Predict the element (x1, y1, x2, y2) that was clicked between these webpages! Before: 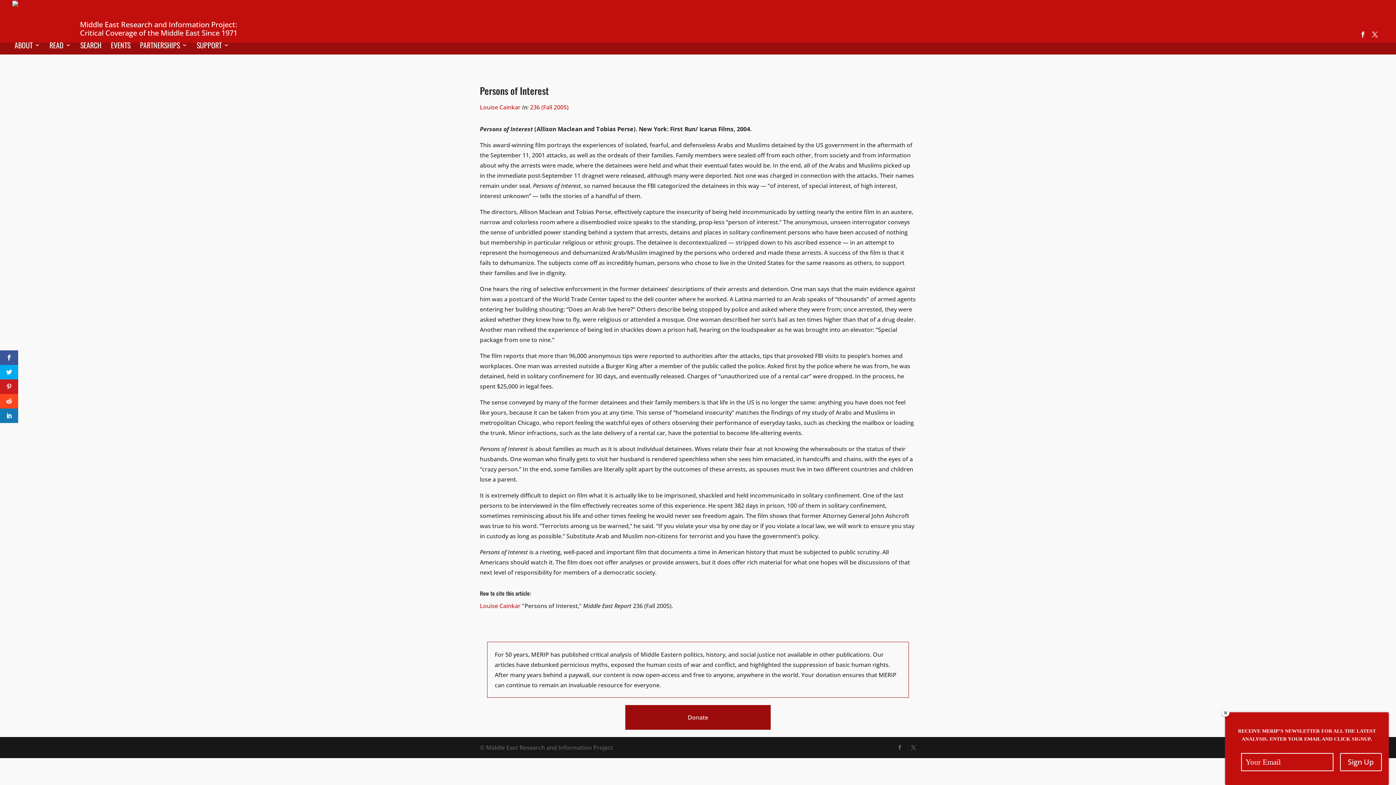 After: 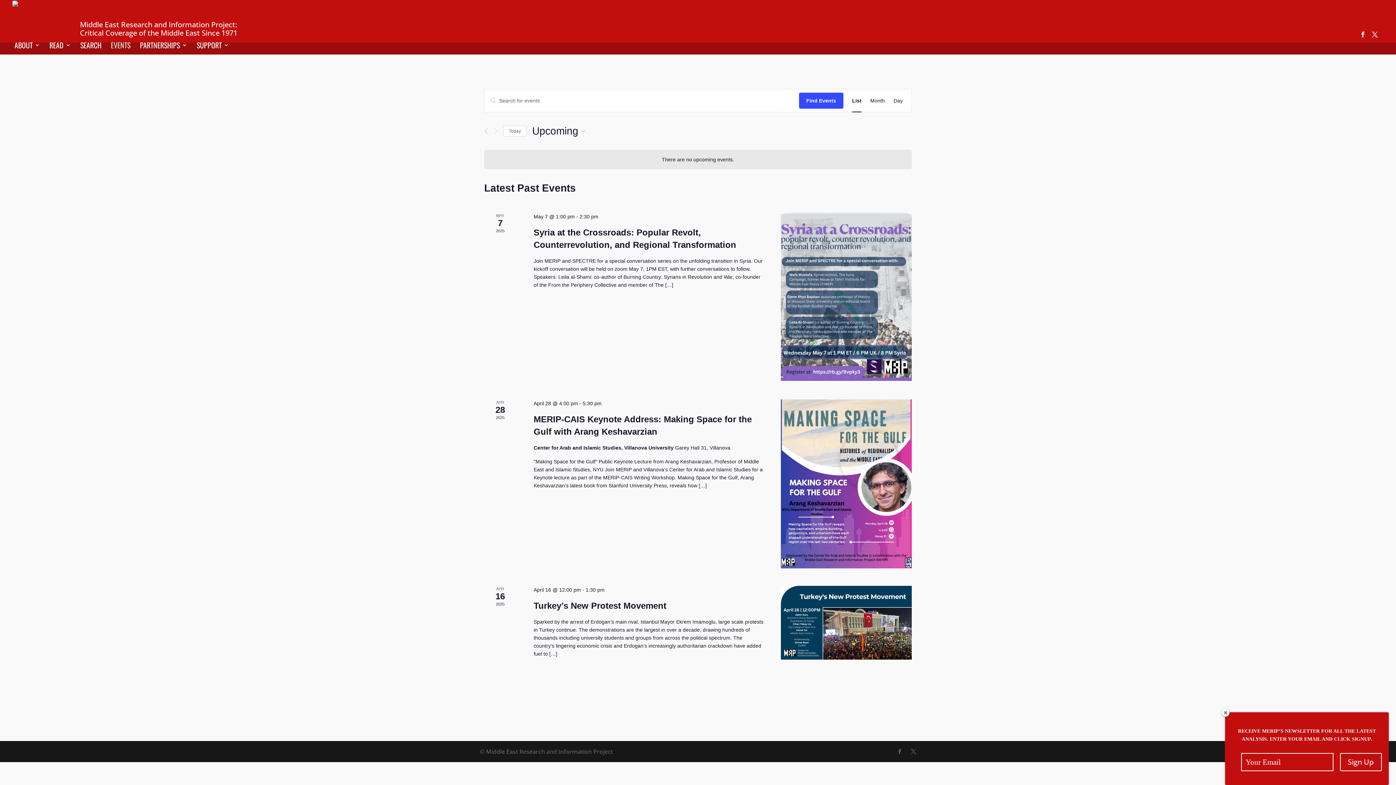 Action: label: EVENTS bbox: (110, 42, 130, 54)